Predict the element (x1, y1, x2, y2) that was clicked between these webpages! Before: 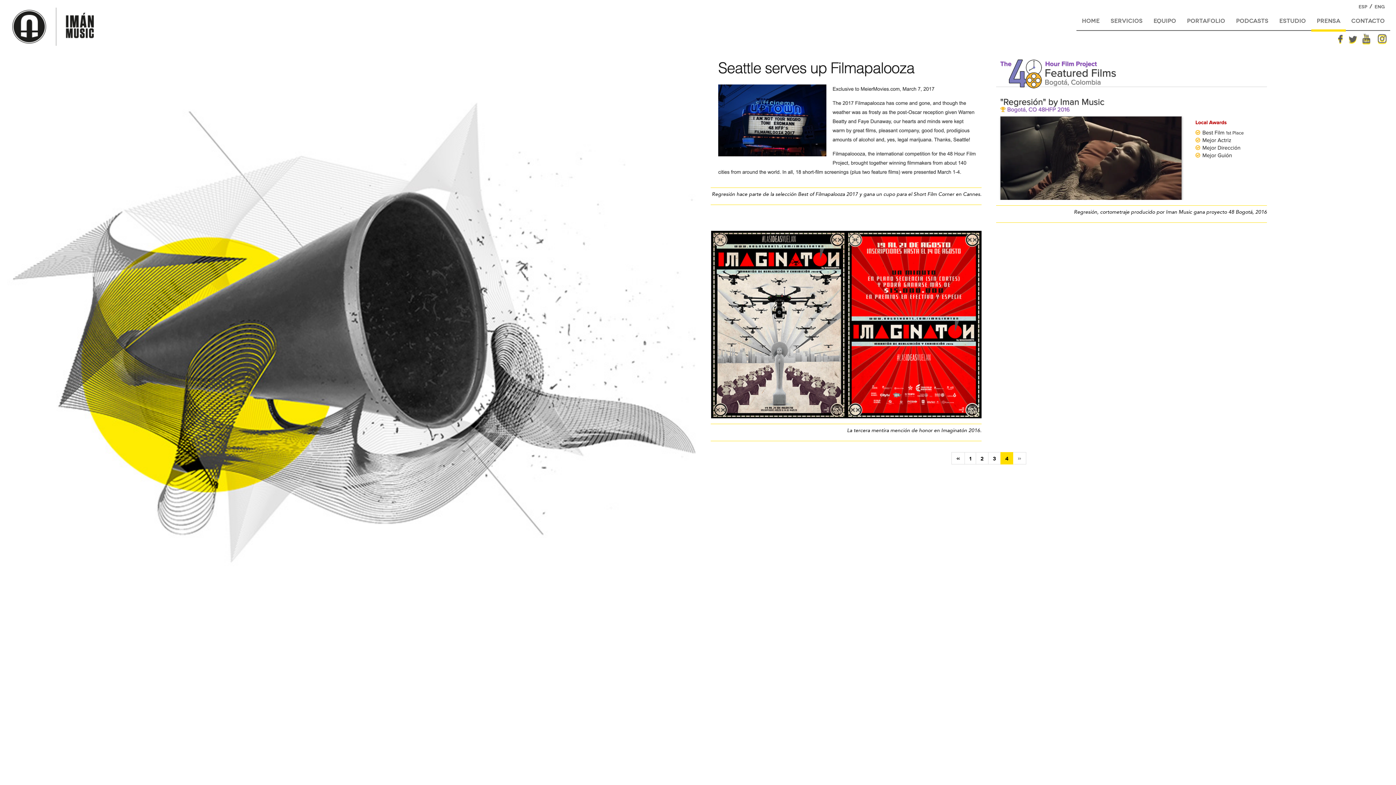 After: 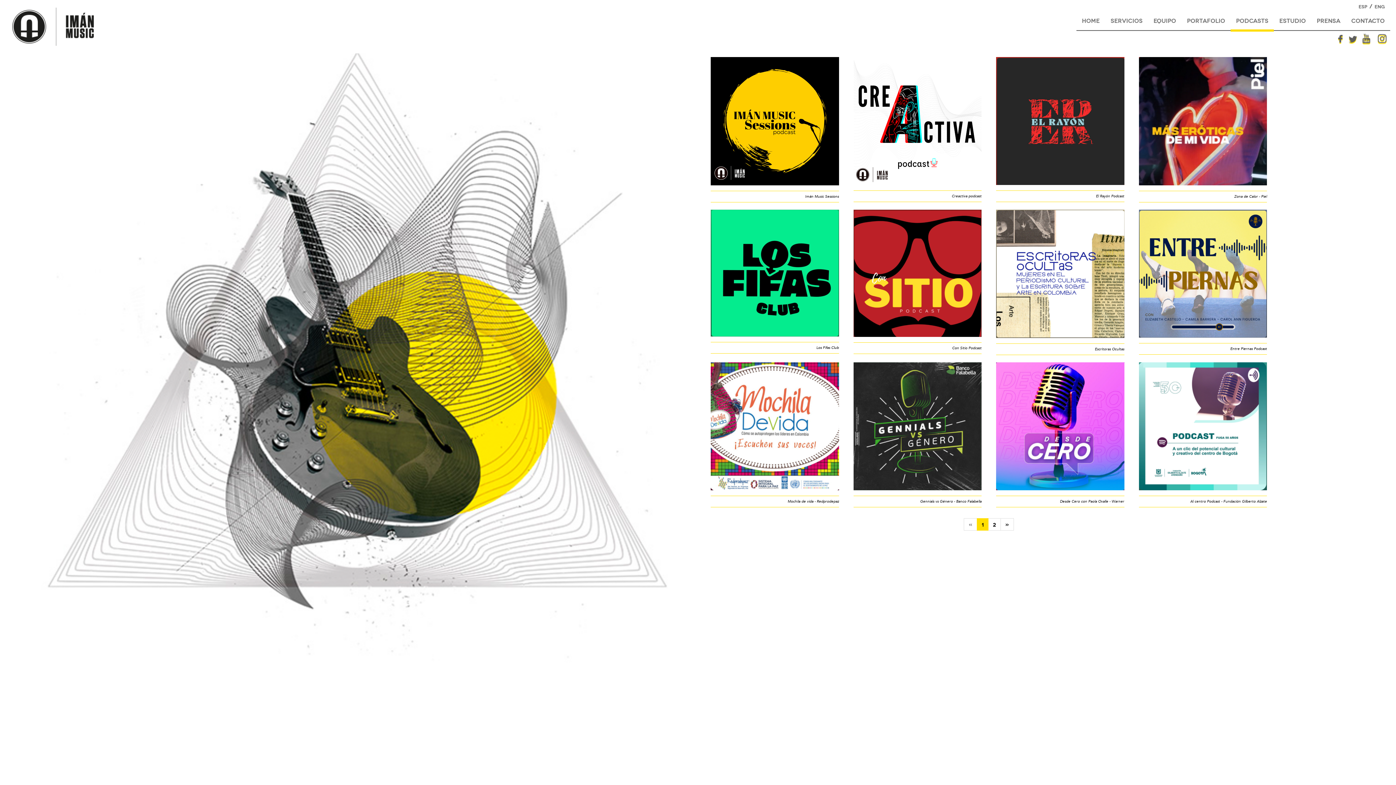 Action: label: podcasts bbox: (1230, 11, 1274, 29)